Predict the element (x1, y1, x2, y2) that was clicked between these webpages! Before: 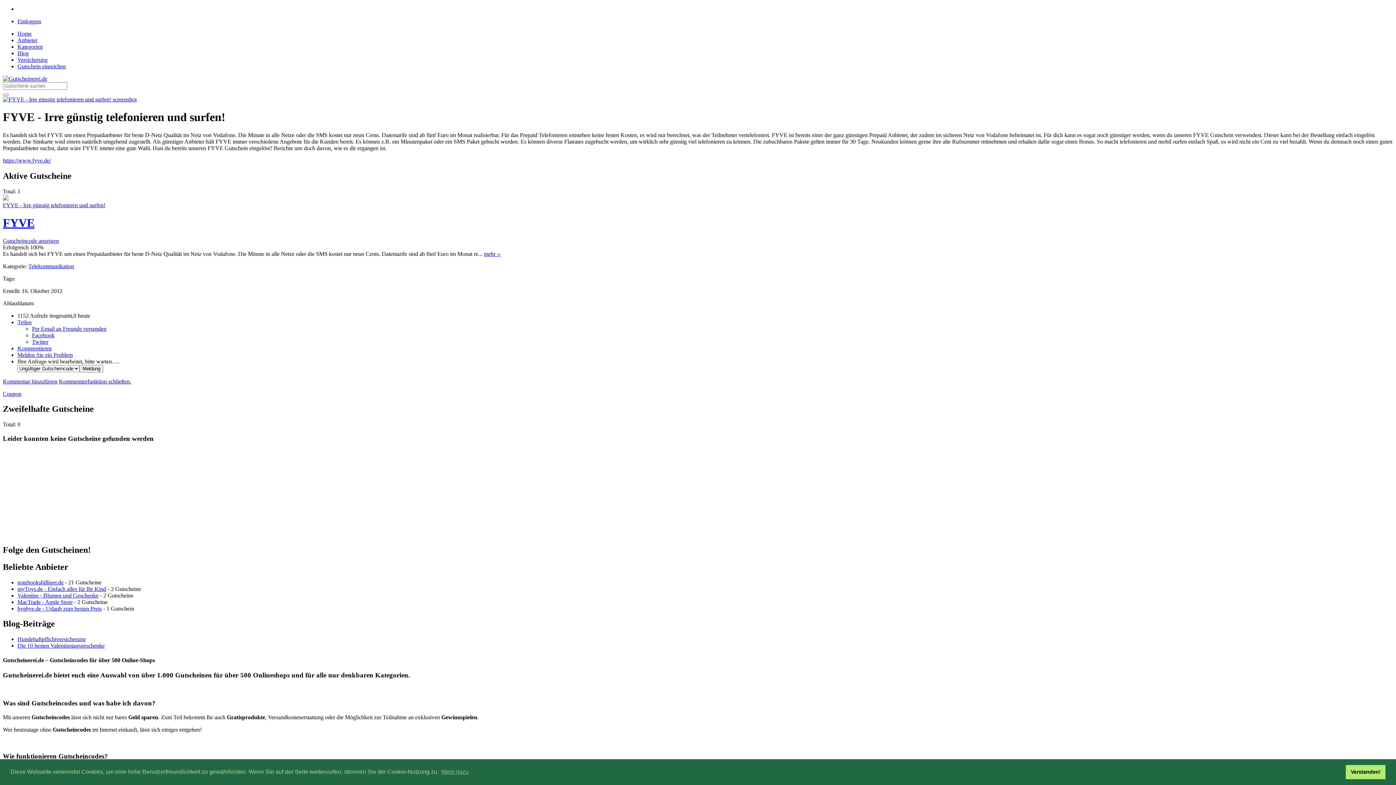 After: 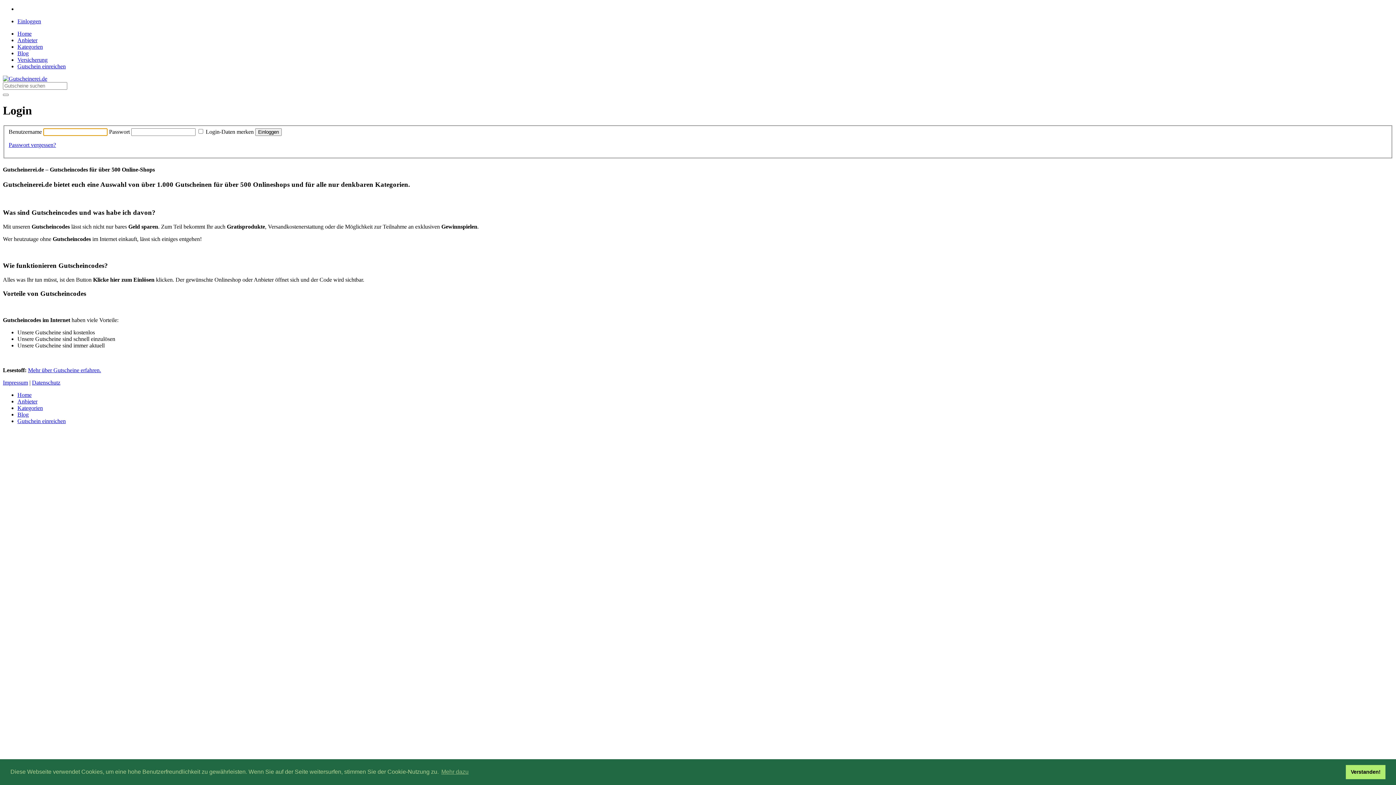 Action: label: Einloggen bbox: (17, 18, 41, 24)